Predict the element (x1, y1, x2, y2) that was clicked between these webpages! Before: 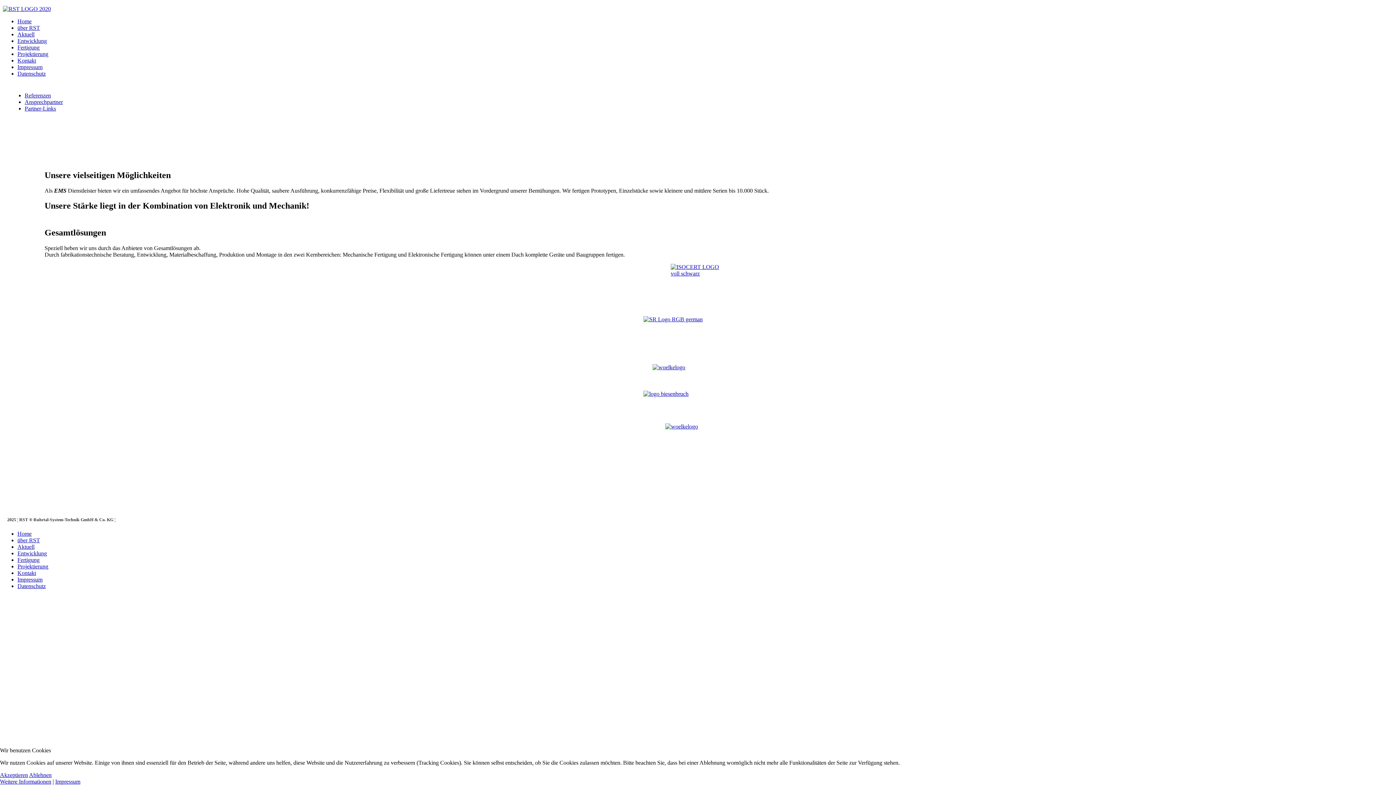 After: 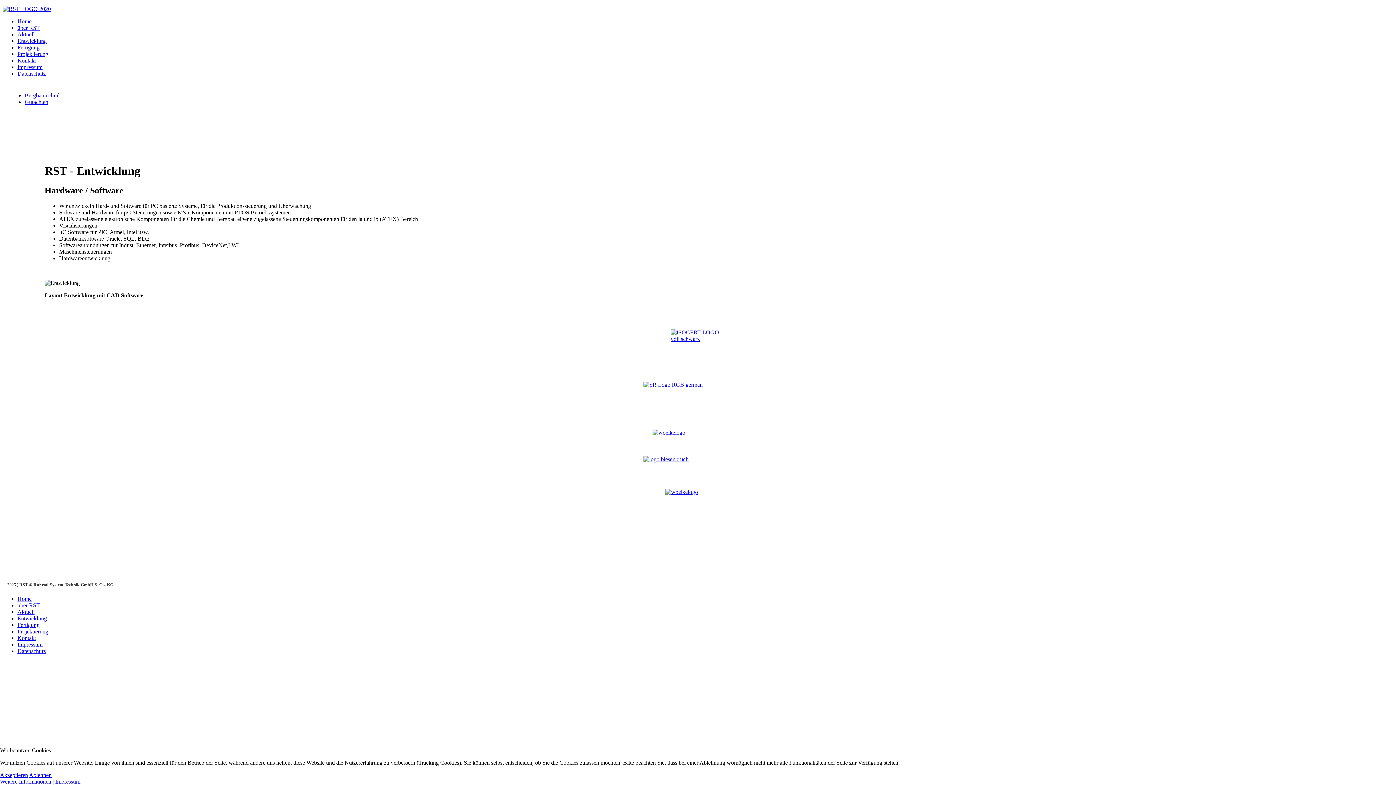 Action: bbox: (17, 550, 46, 556) label: Entwicklung